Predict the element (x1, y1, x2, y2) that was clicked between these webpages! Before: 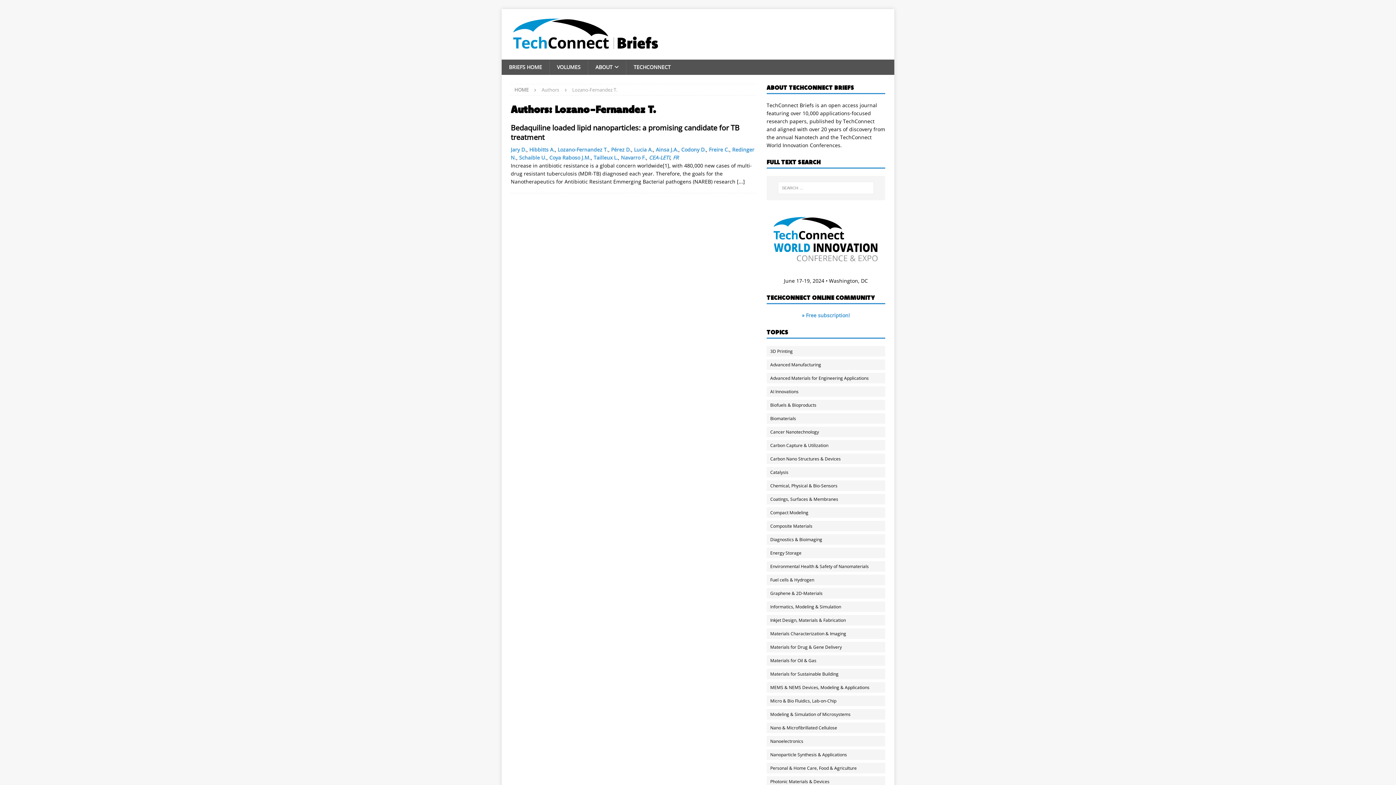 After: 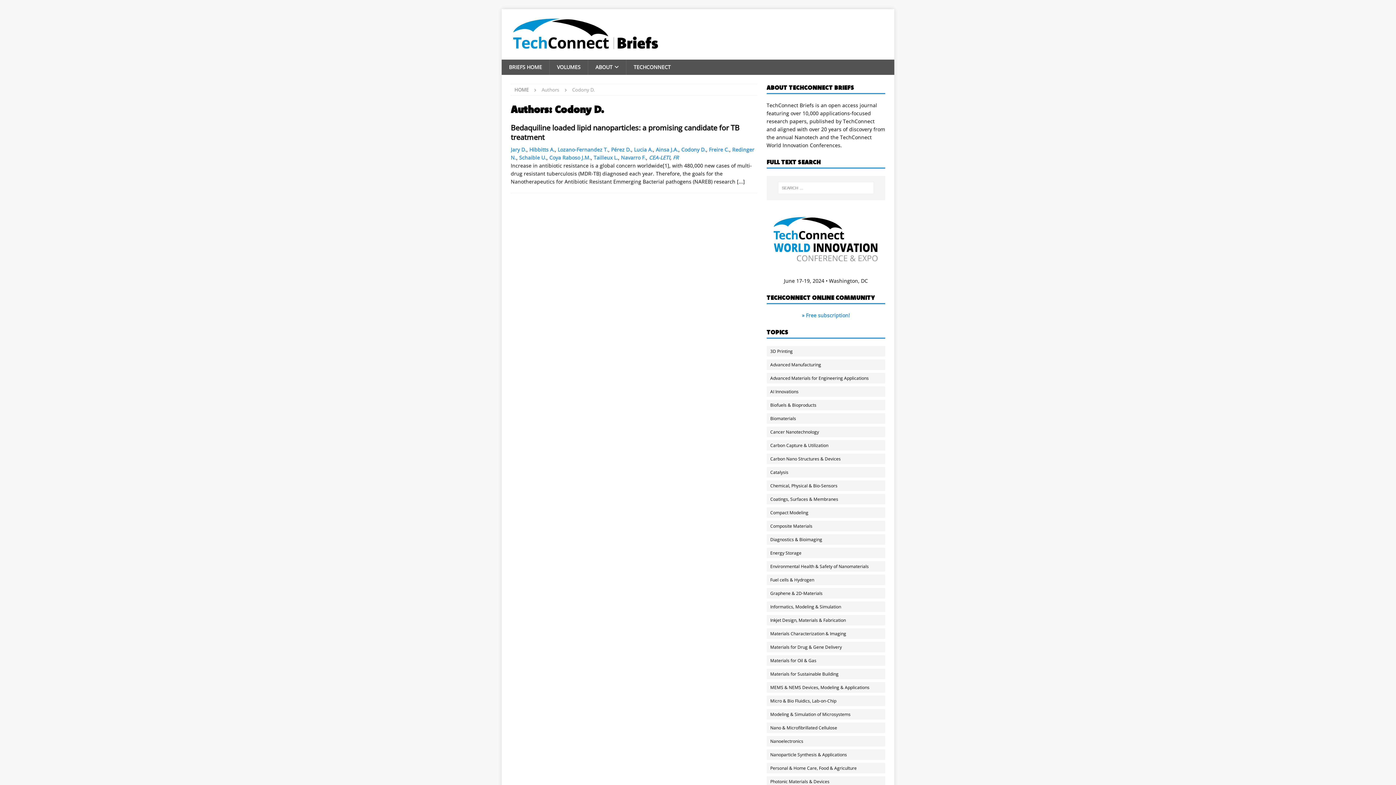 Action: bbox: (681, 146, 706, 153) label: Codony D.